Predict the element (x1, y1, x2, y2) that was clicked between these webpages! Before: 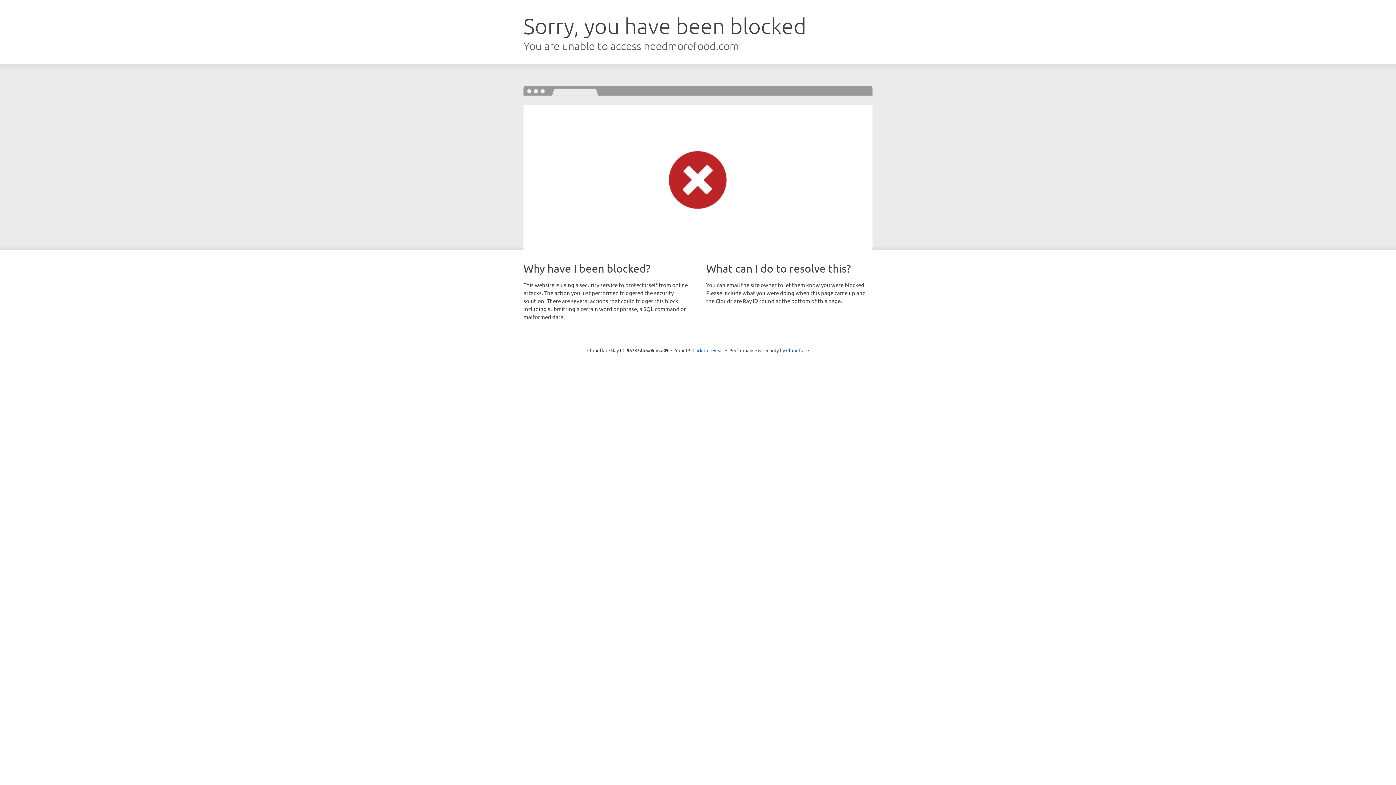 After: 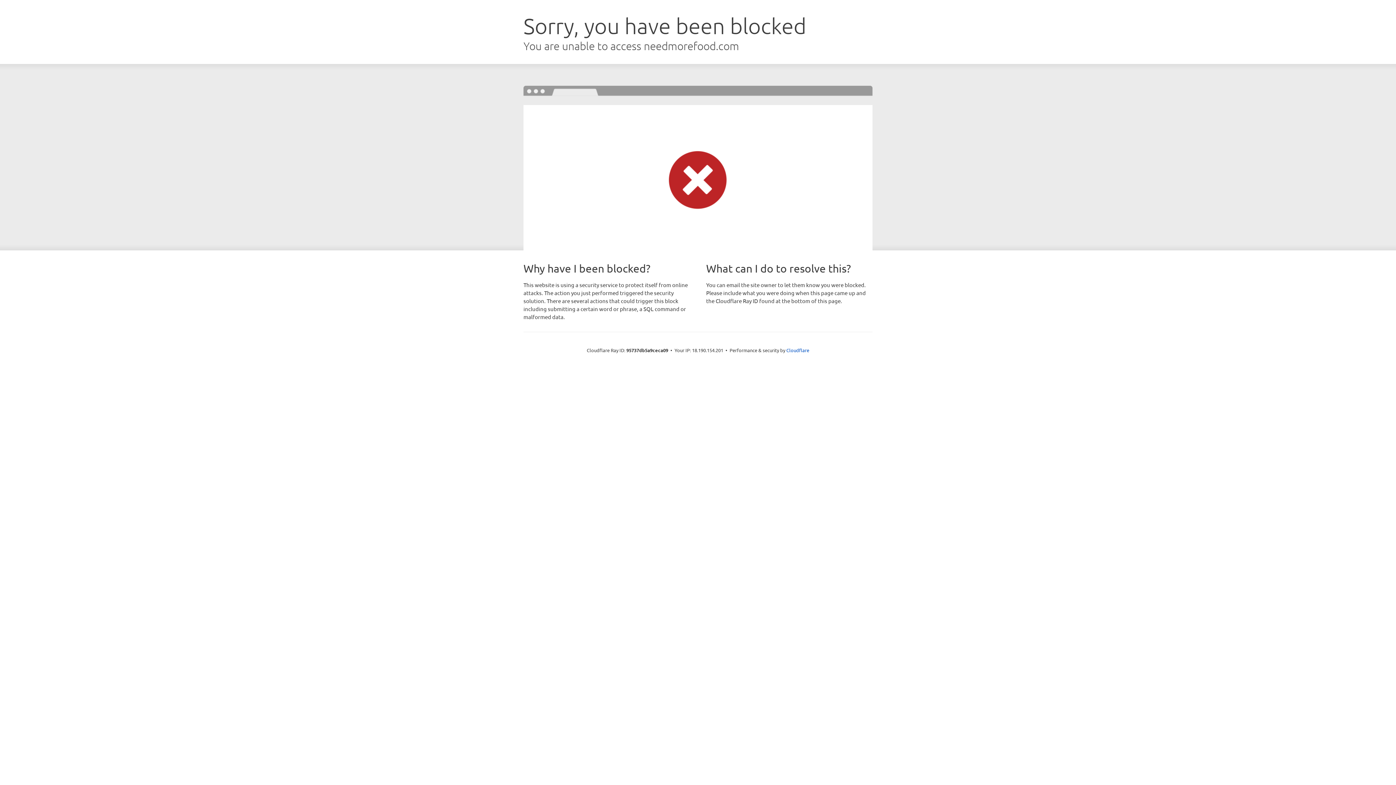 Action: bbox: (692, 346, 723, 353) label: Click to reveal